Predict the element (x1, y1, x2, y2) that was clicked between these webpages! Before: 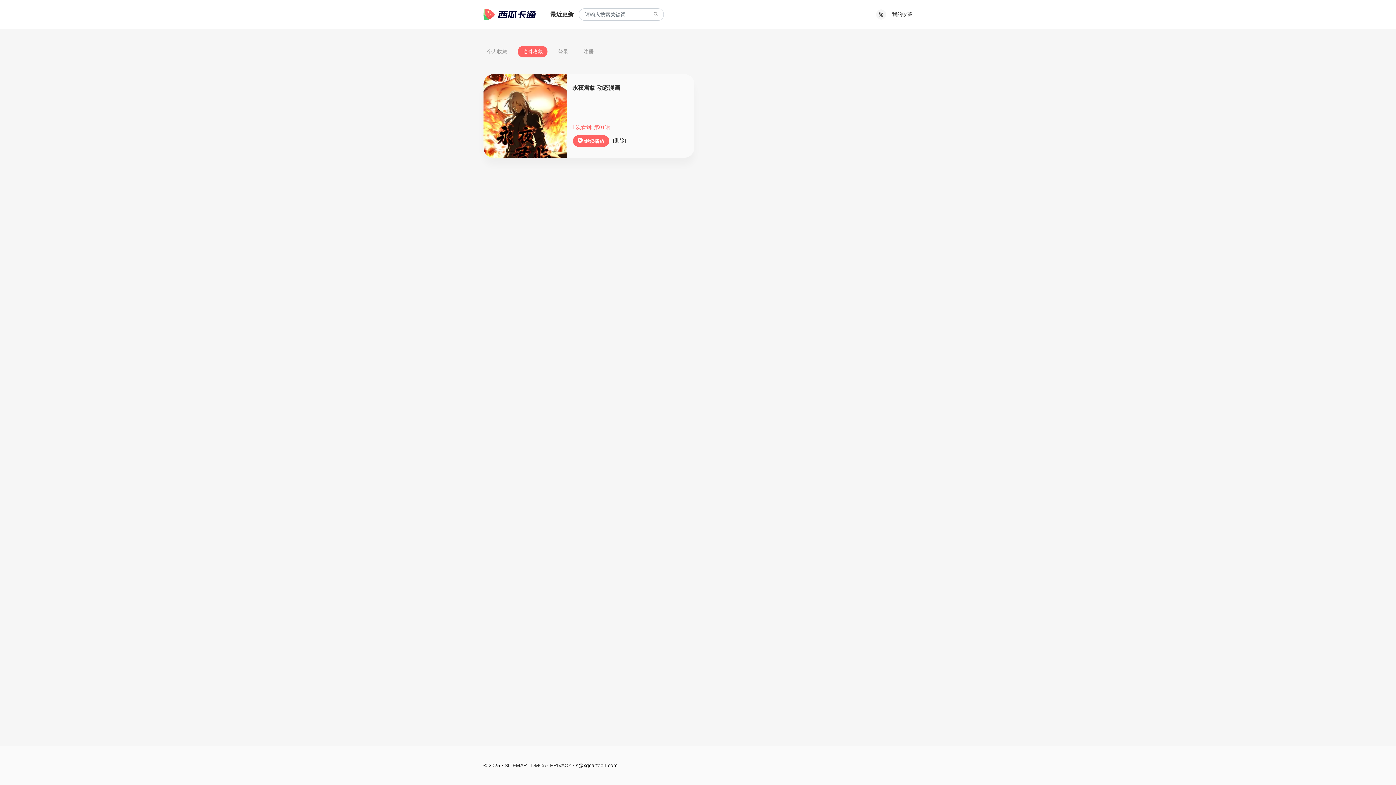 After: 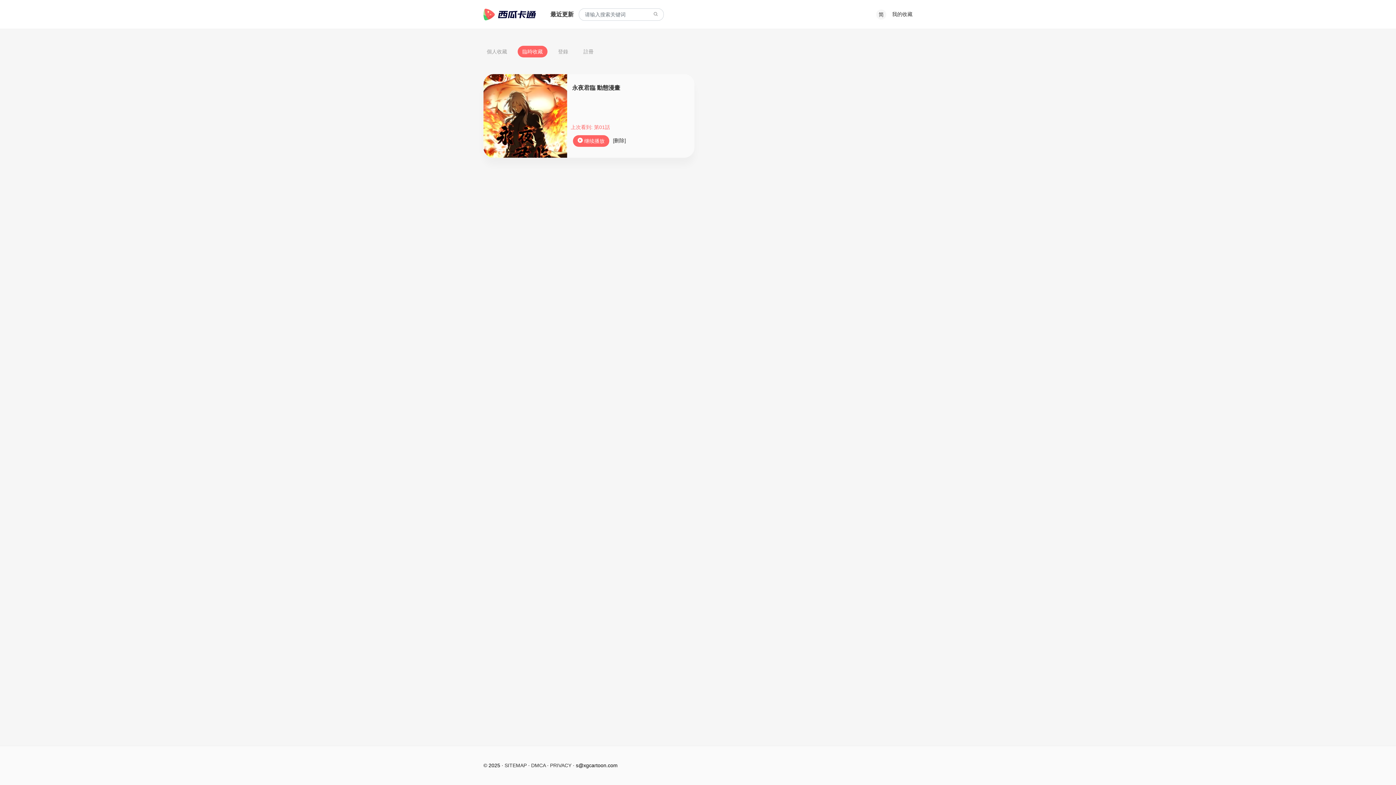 Action: label: 我的收藏 bbox: (892, 11, 912, 17)